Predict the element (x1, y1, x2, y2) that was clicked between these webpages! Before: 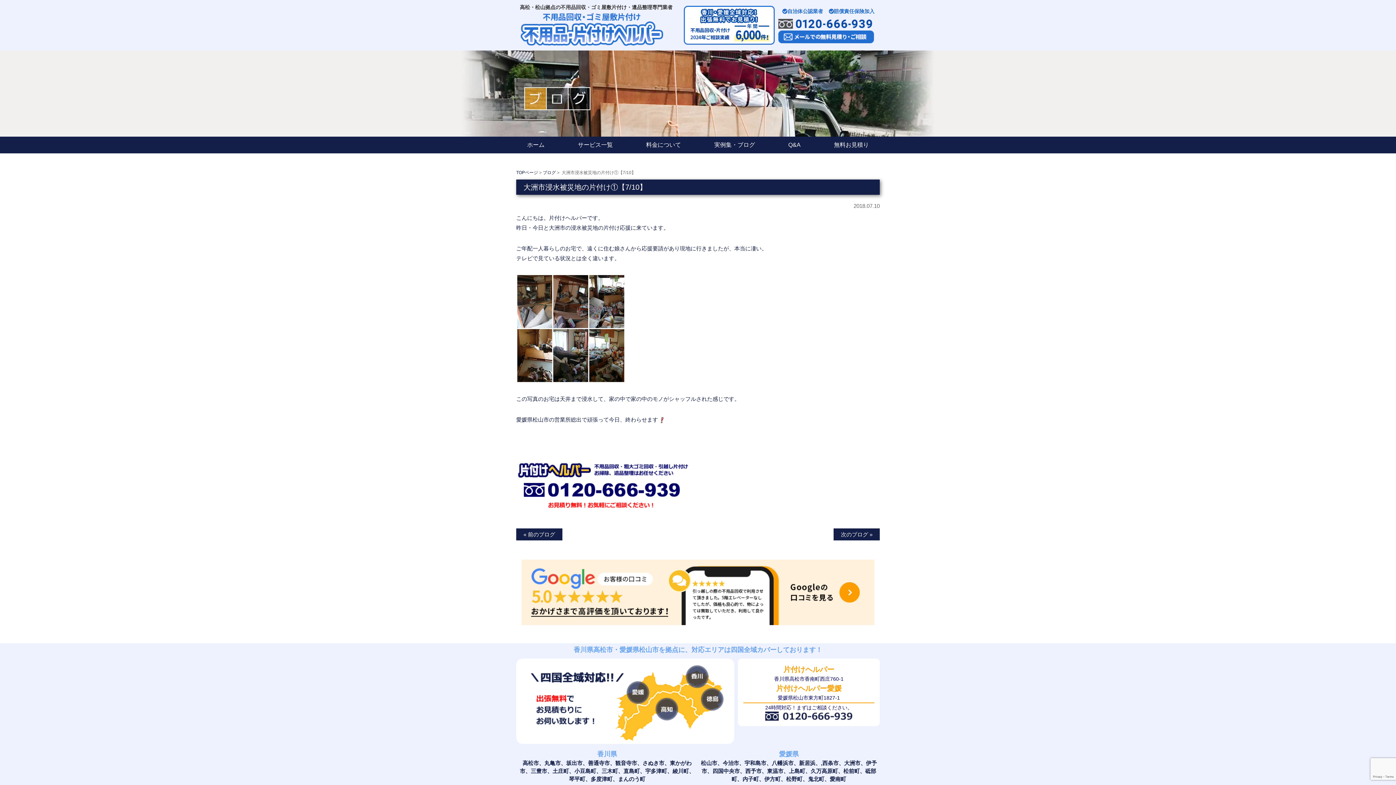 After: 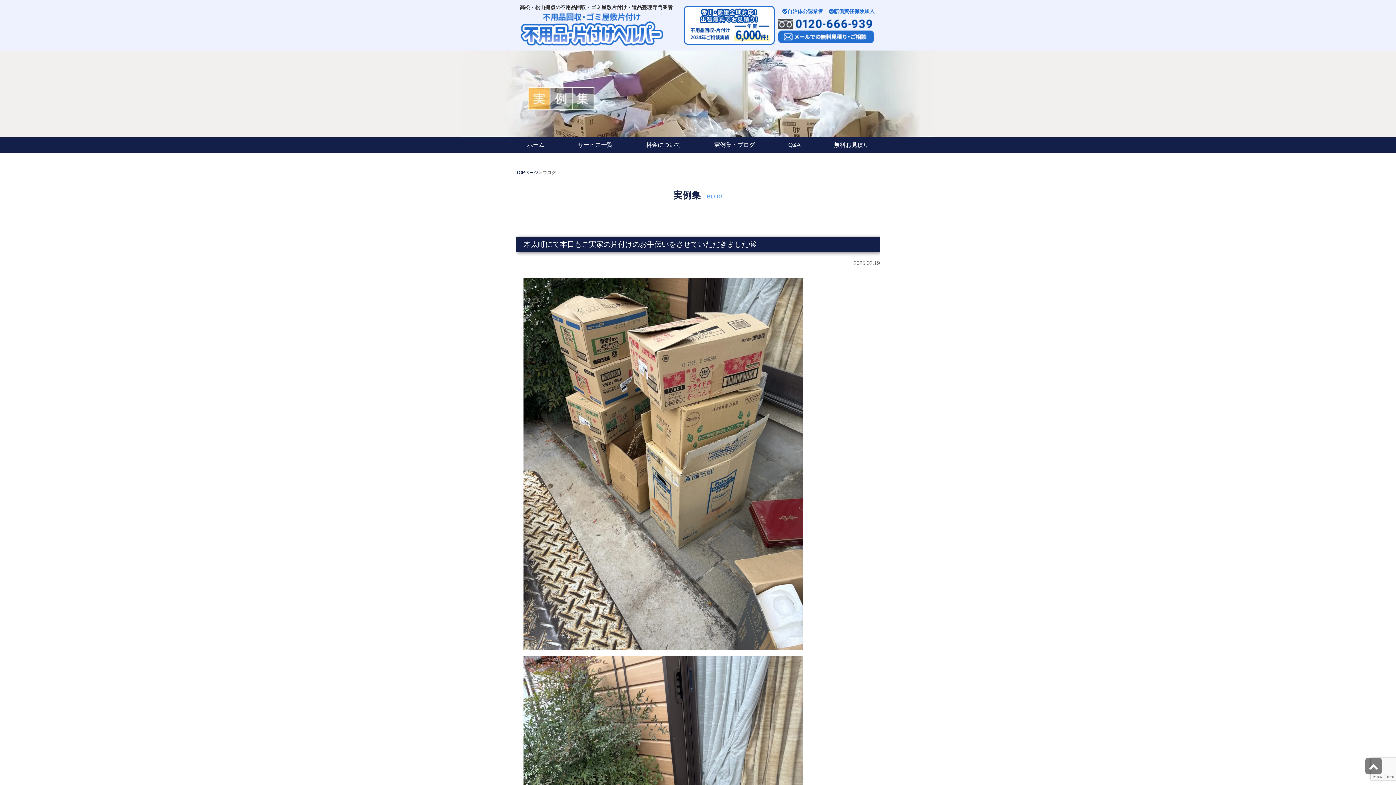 Action: bbox: (703, 136, 766, 153) label: 実例集・ブログ